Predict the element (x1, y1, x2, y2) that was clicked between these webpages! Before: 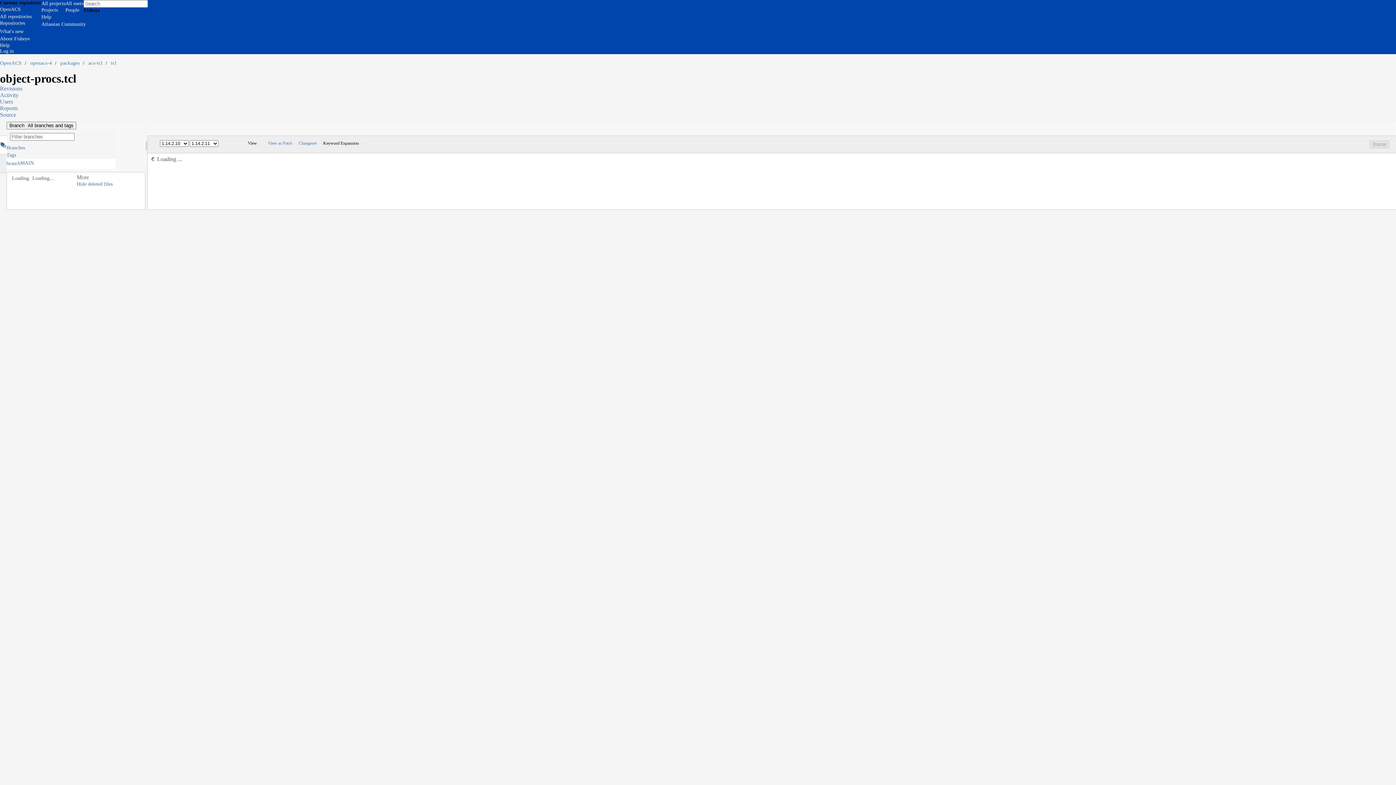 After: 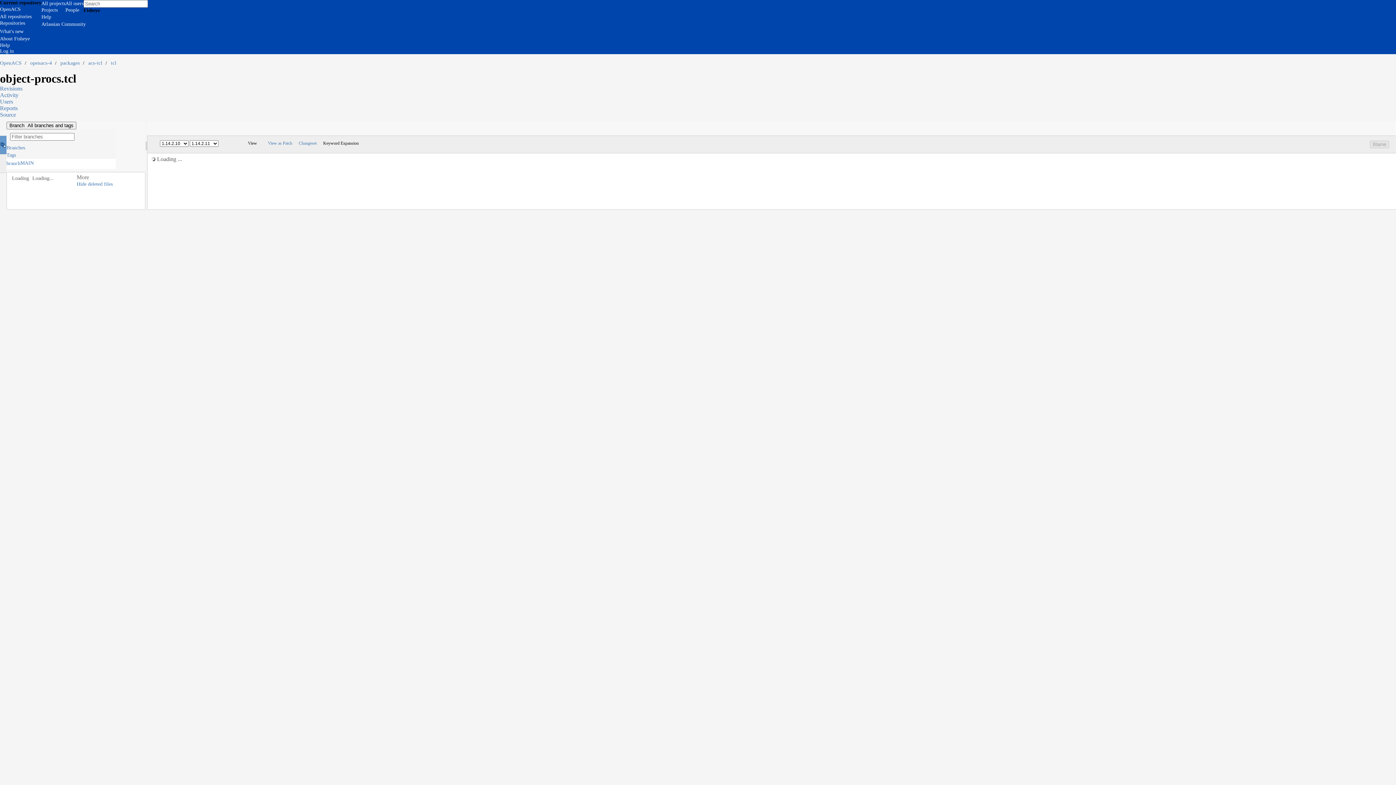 Action: label: Tree bbox: (0, 136, 6, 154)